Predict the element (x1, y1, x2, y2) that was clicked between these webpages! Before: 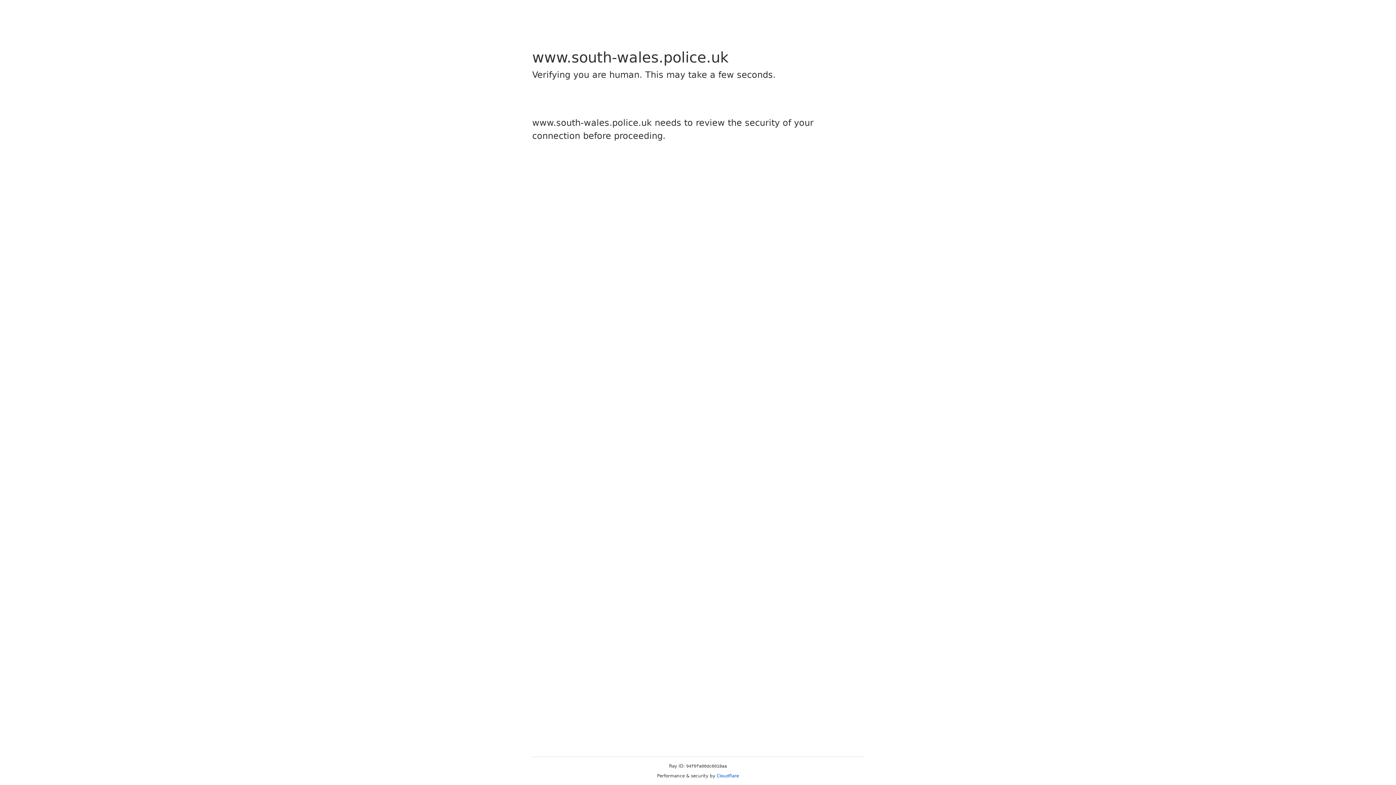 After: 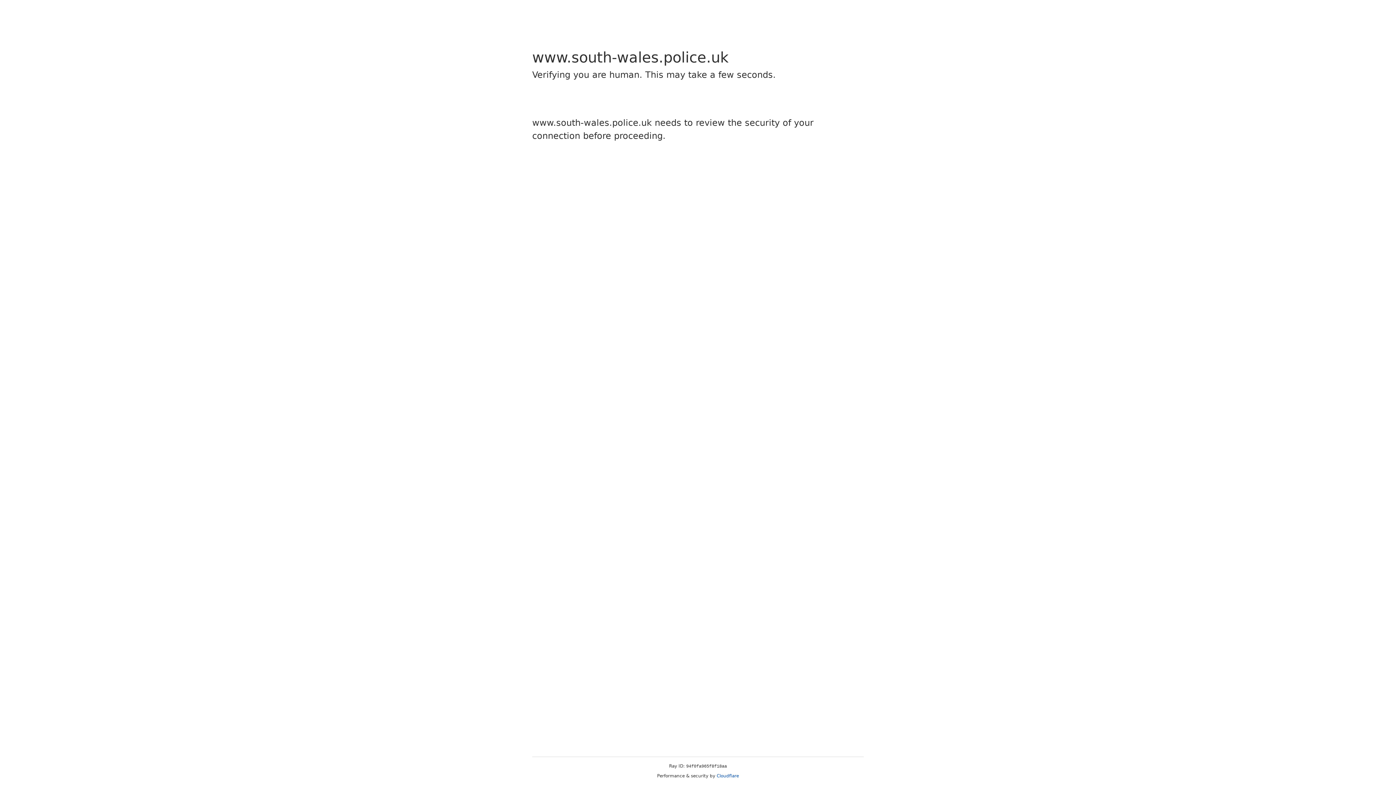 Action: bbox: (716, 773, 739, 778) label: Cloudflare